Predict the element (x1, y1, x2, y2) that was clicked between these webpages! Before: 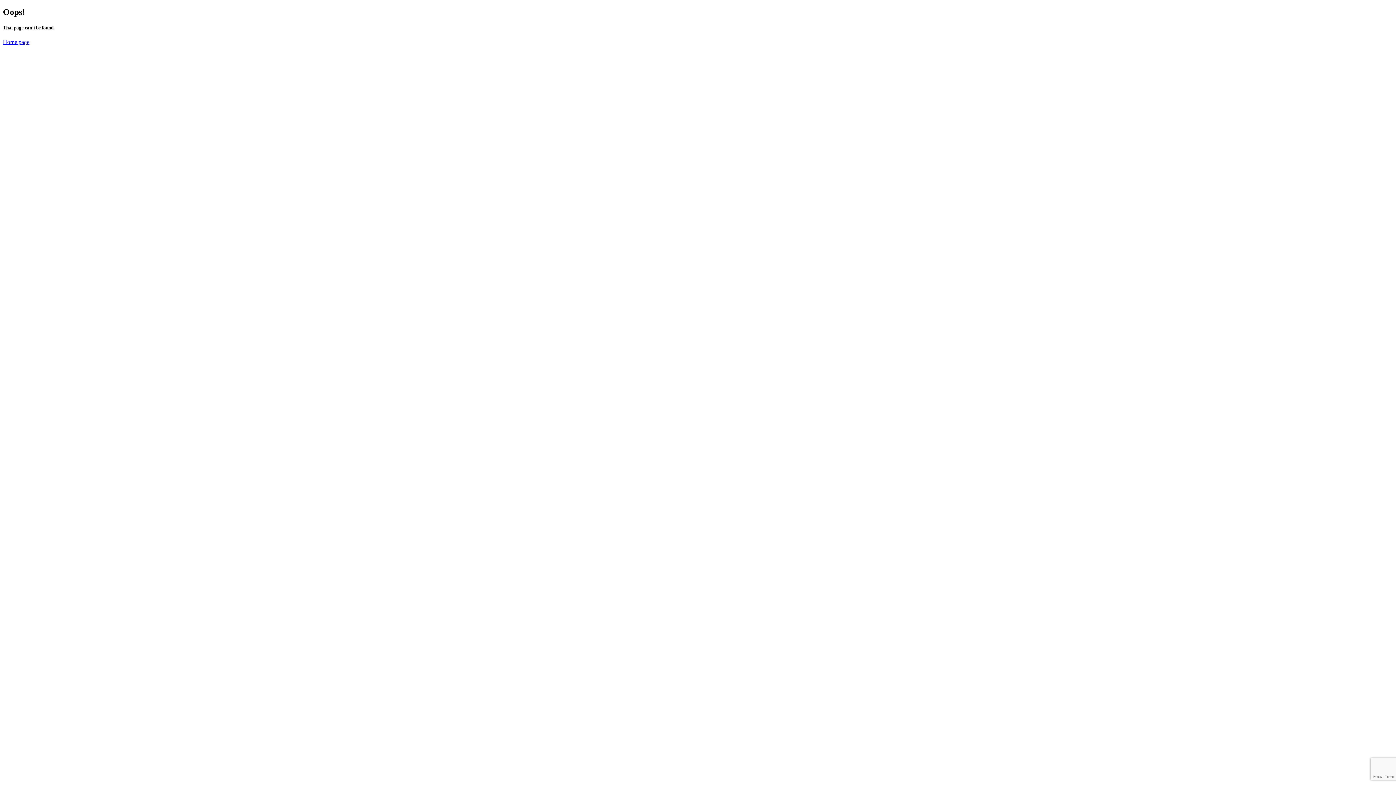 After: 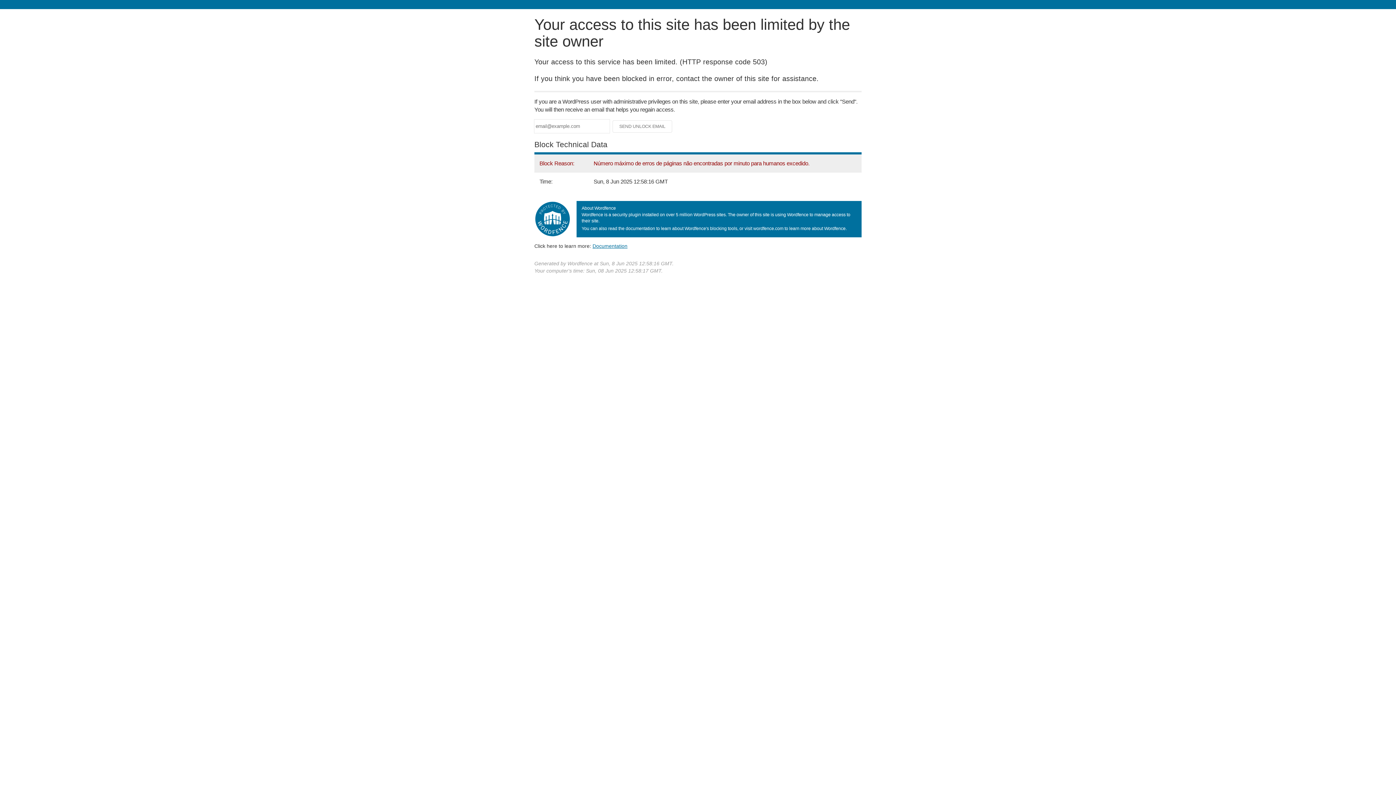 Action: label: Home page bbox: (2, 39, 29, 45)